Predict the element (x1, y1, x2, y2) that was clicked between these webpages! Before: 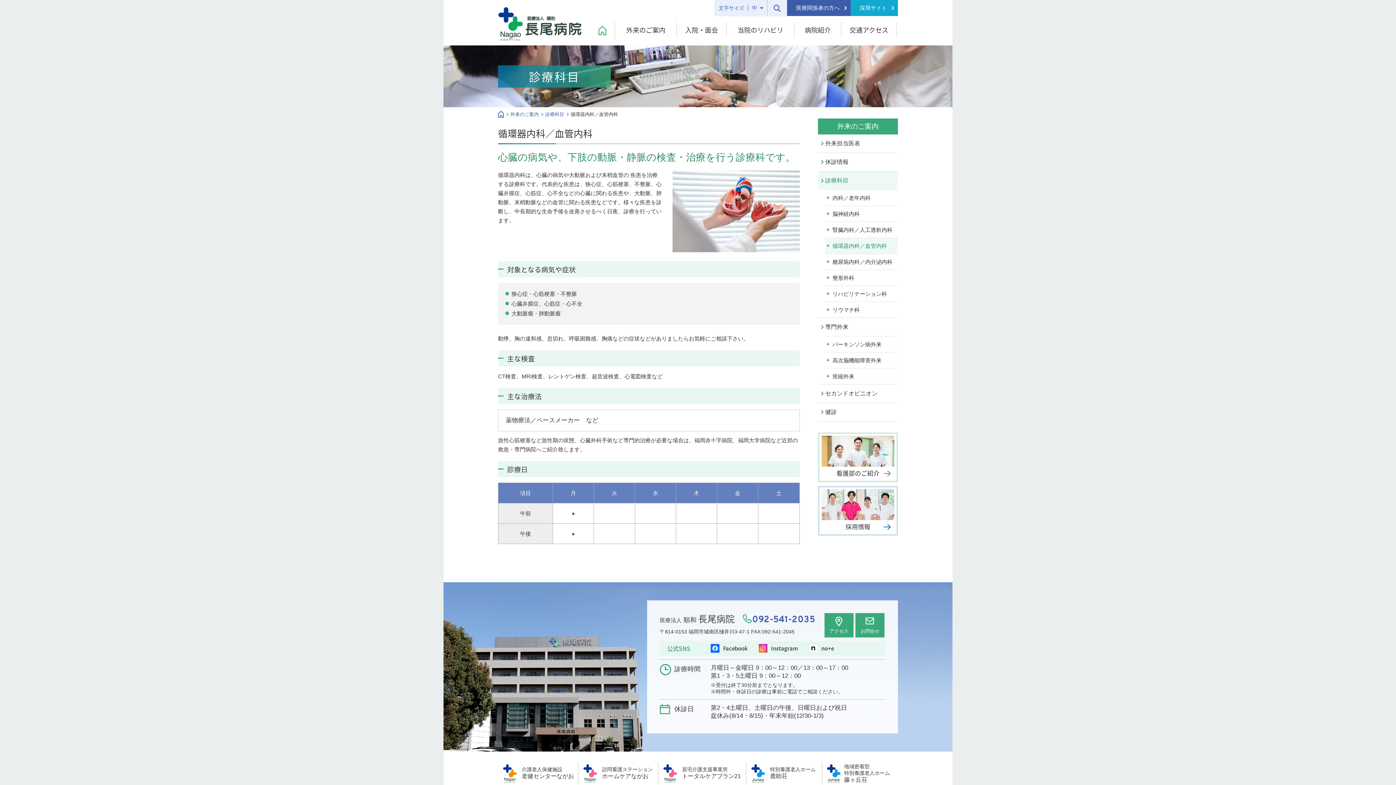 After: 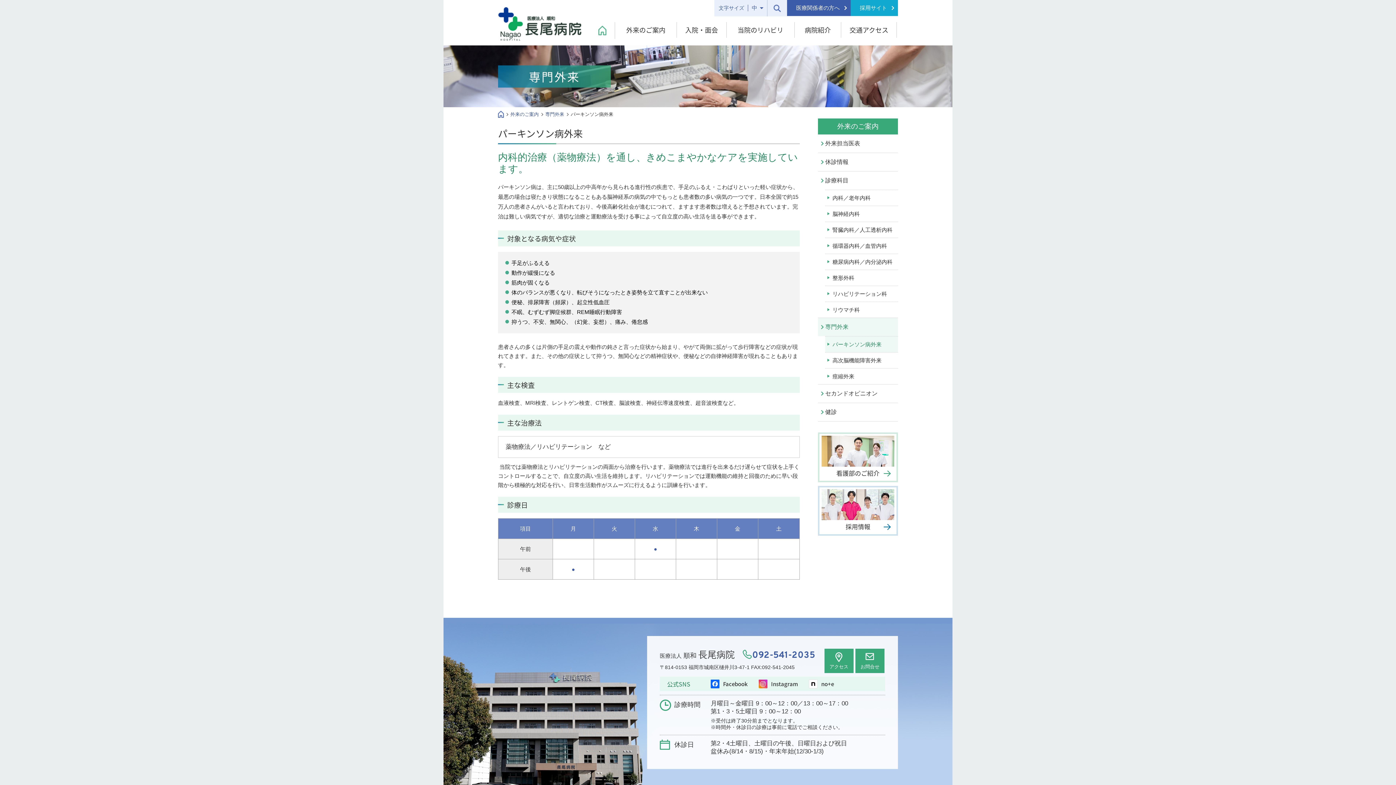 Action: label: パーキンソン病外来 bbox: (825, 336, 898, 352)